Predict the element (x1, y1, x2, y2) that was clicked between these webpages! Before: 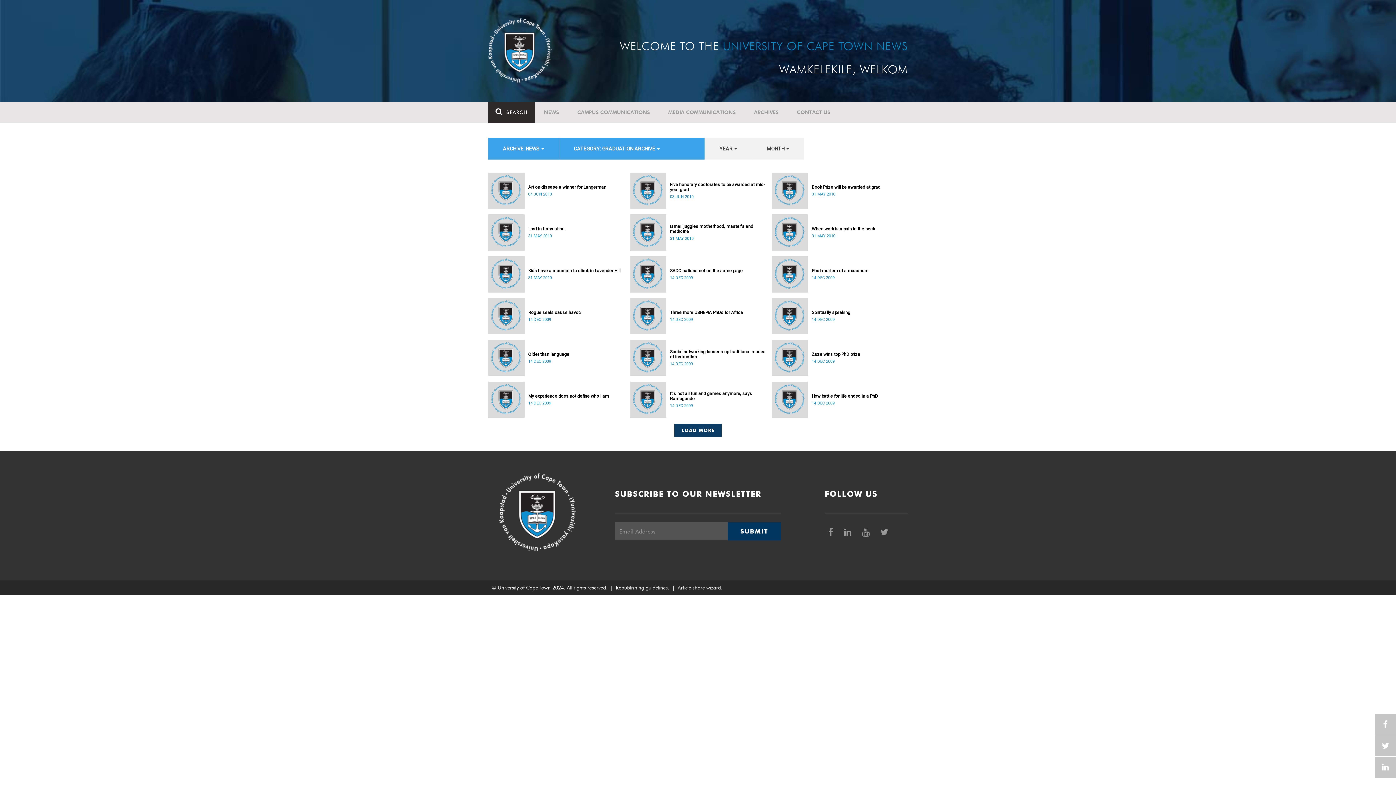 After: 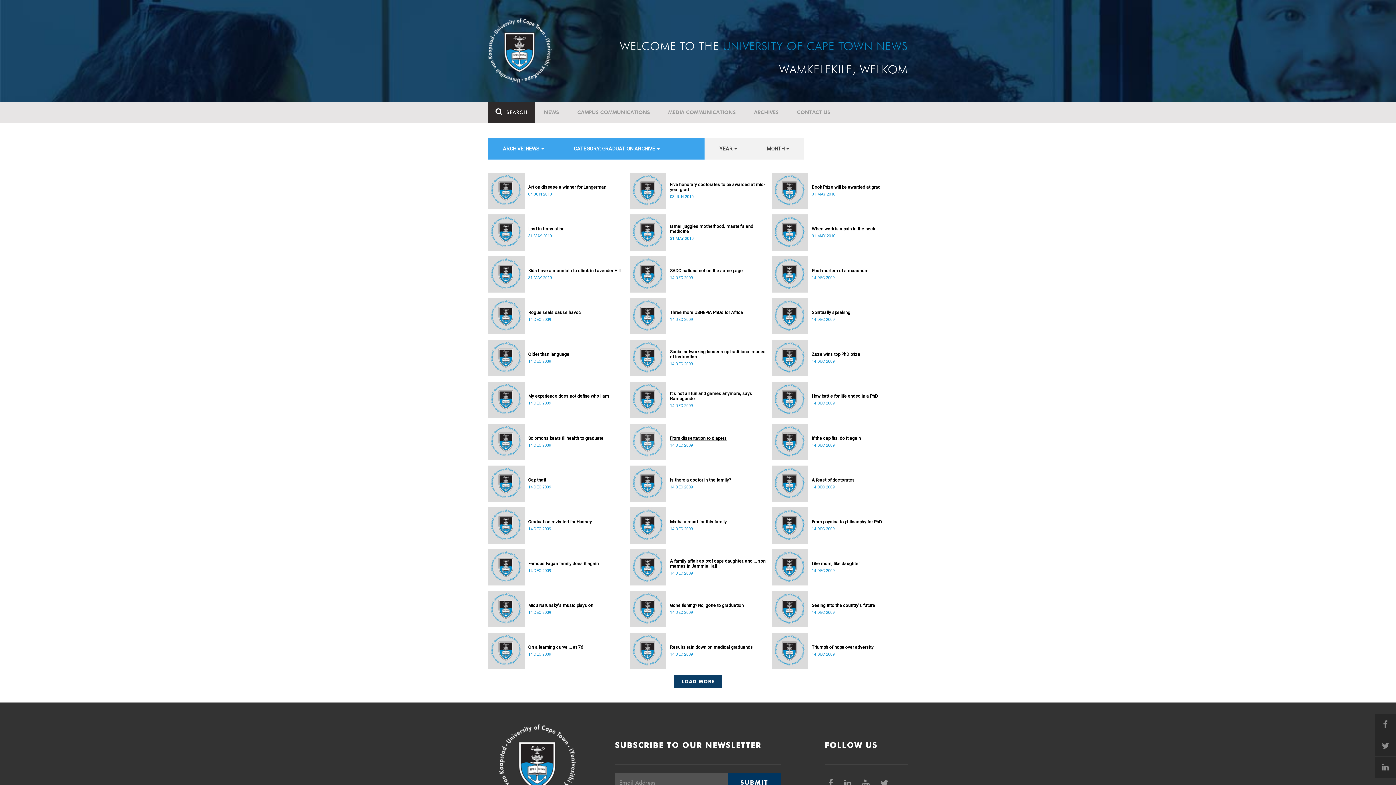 Action: bbox: (674, 424, 721, 437) label: LOAD MORE